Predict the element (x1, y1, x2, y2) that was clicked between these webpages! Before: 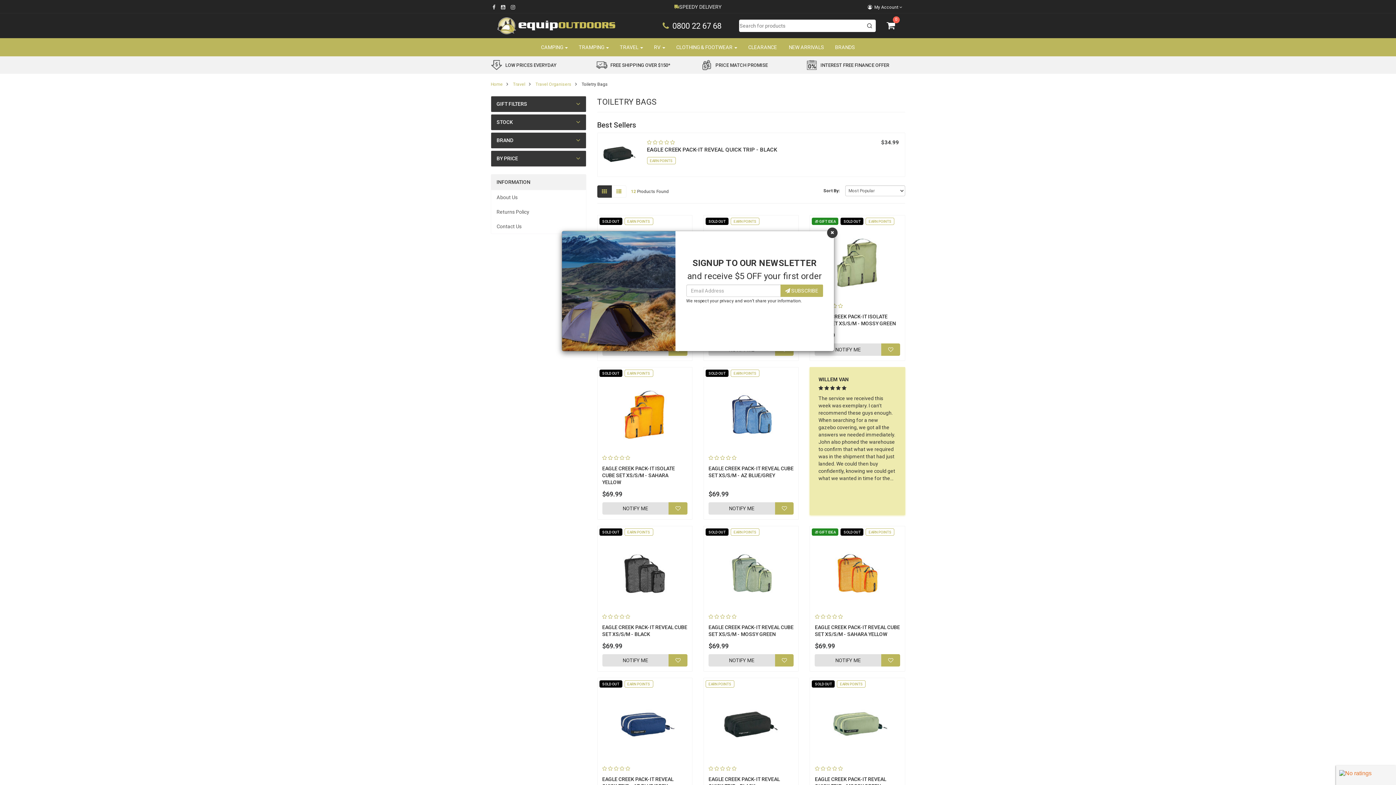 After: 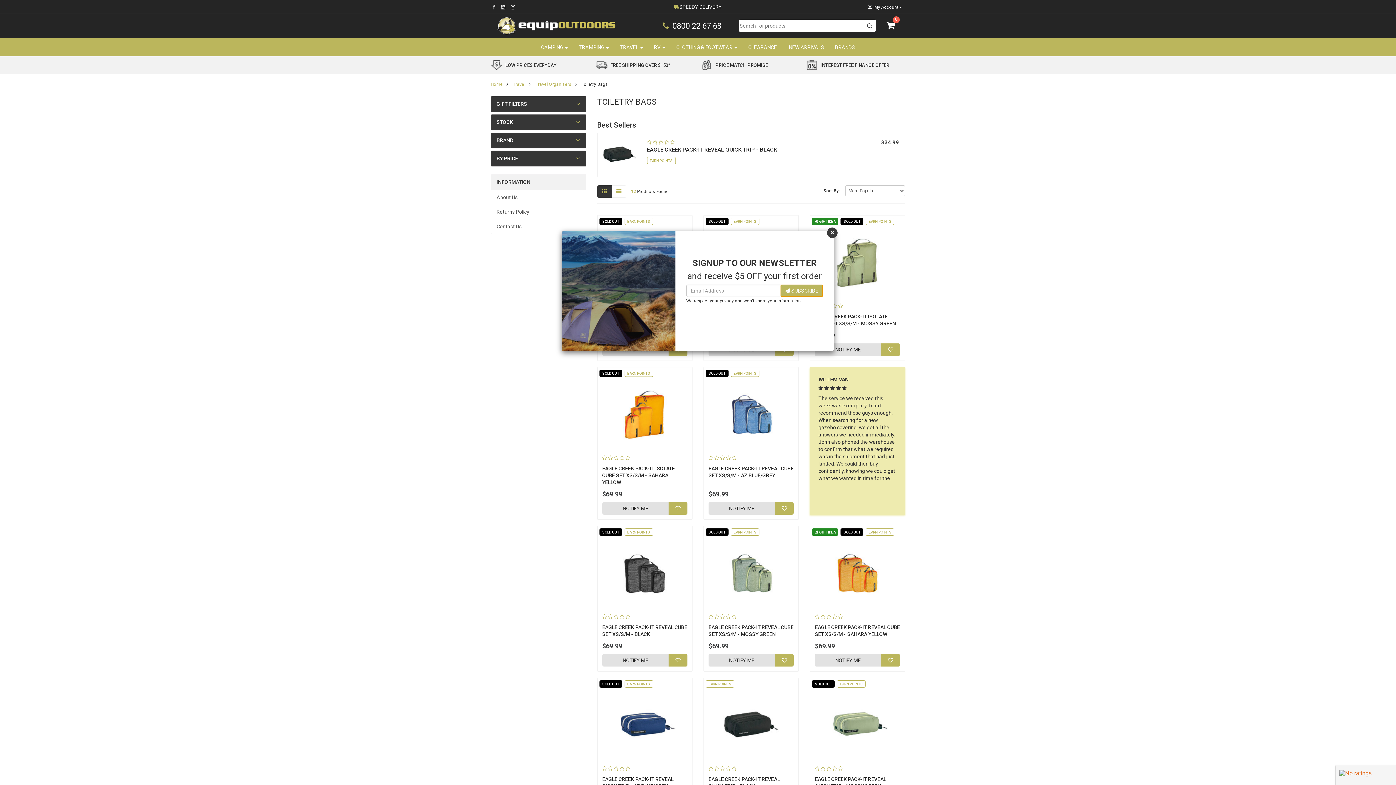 Action: label:  SUBSCRIBE bbox: (780, 264, 823, 277)